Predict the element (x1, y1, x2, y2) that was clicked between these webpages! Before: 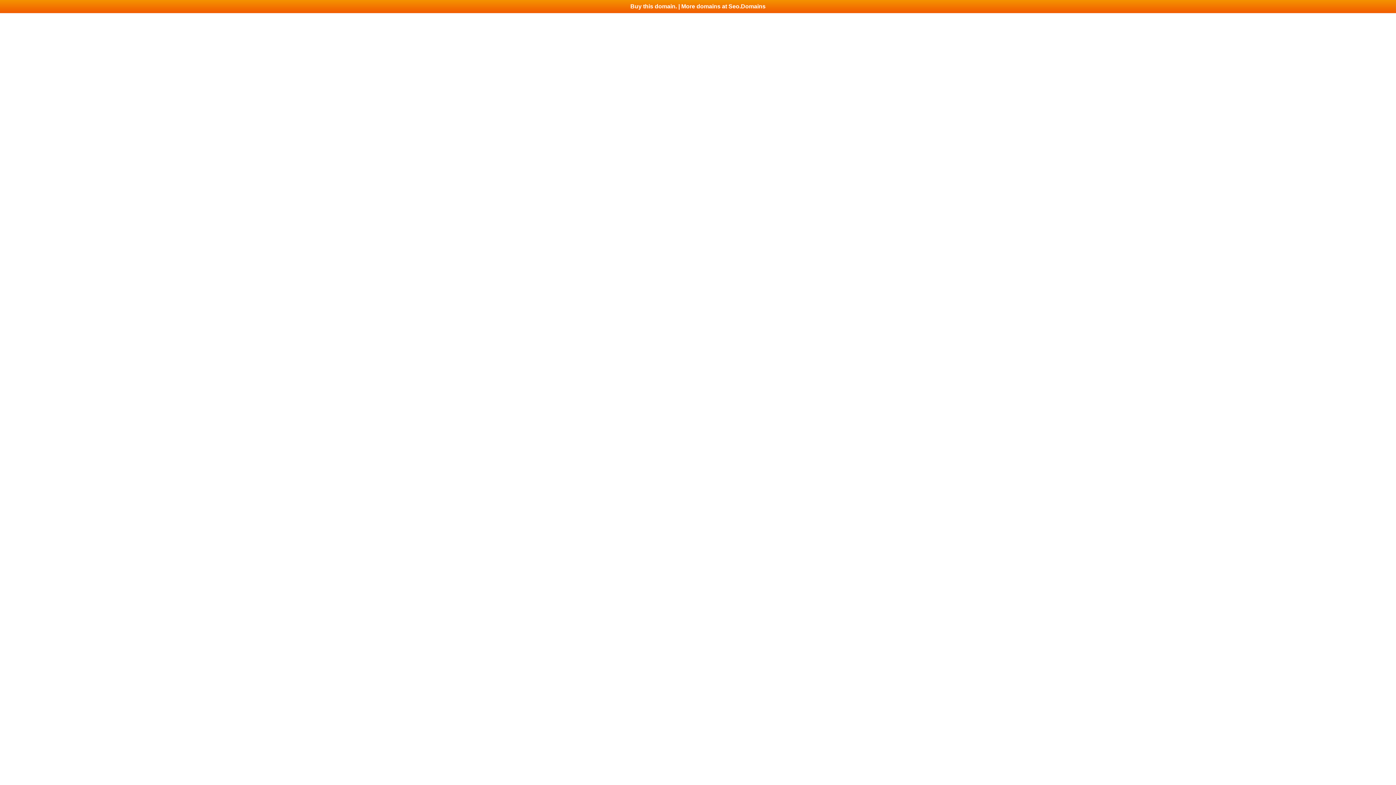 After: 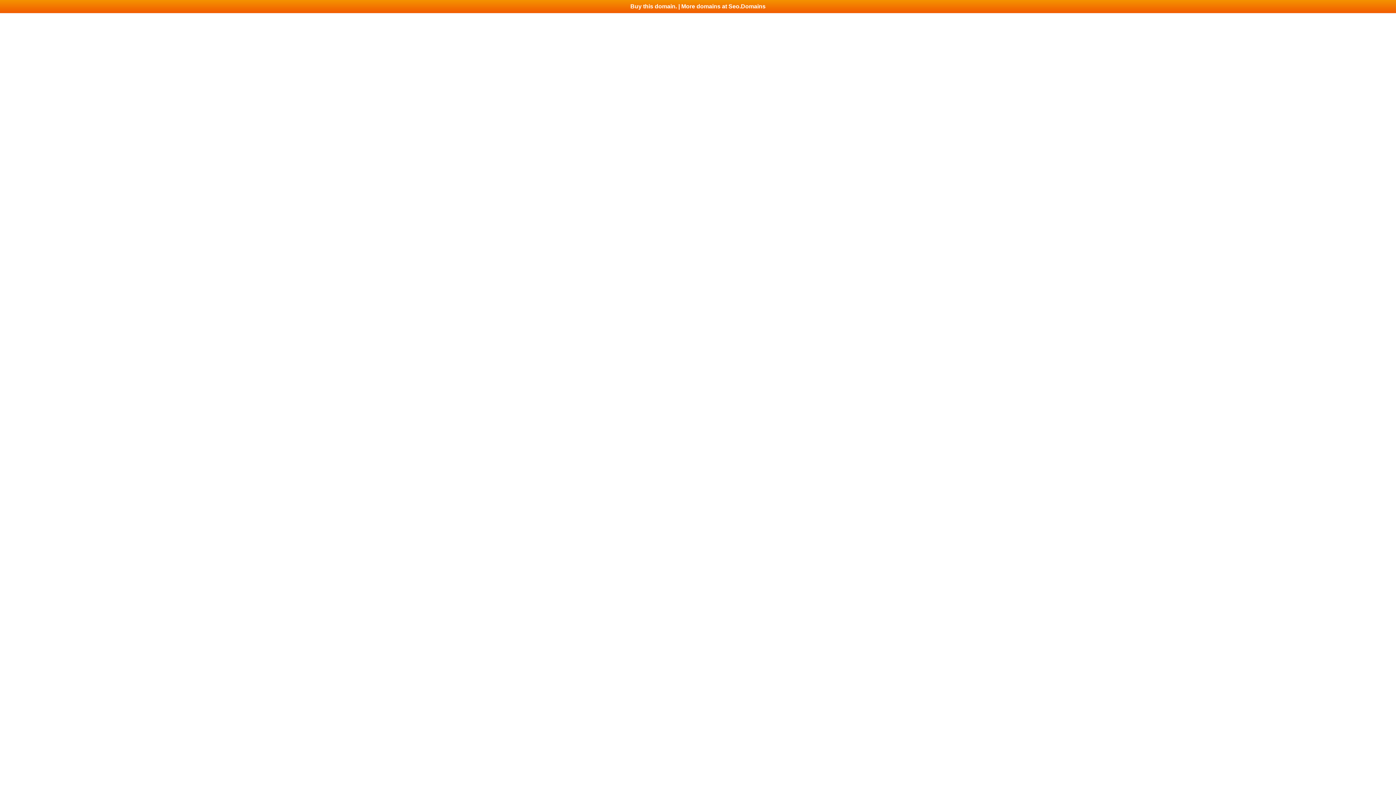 Action: label: Buy this domain. | More domains at Seo.Domains bbox: (0, 0, 1396, 13)